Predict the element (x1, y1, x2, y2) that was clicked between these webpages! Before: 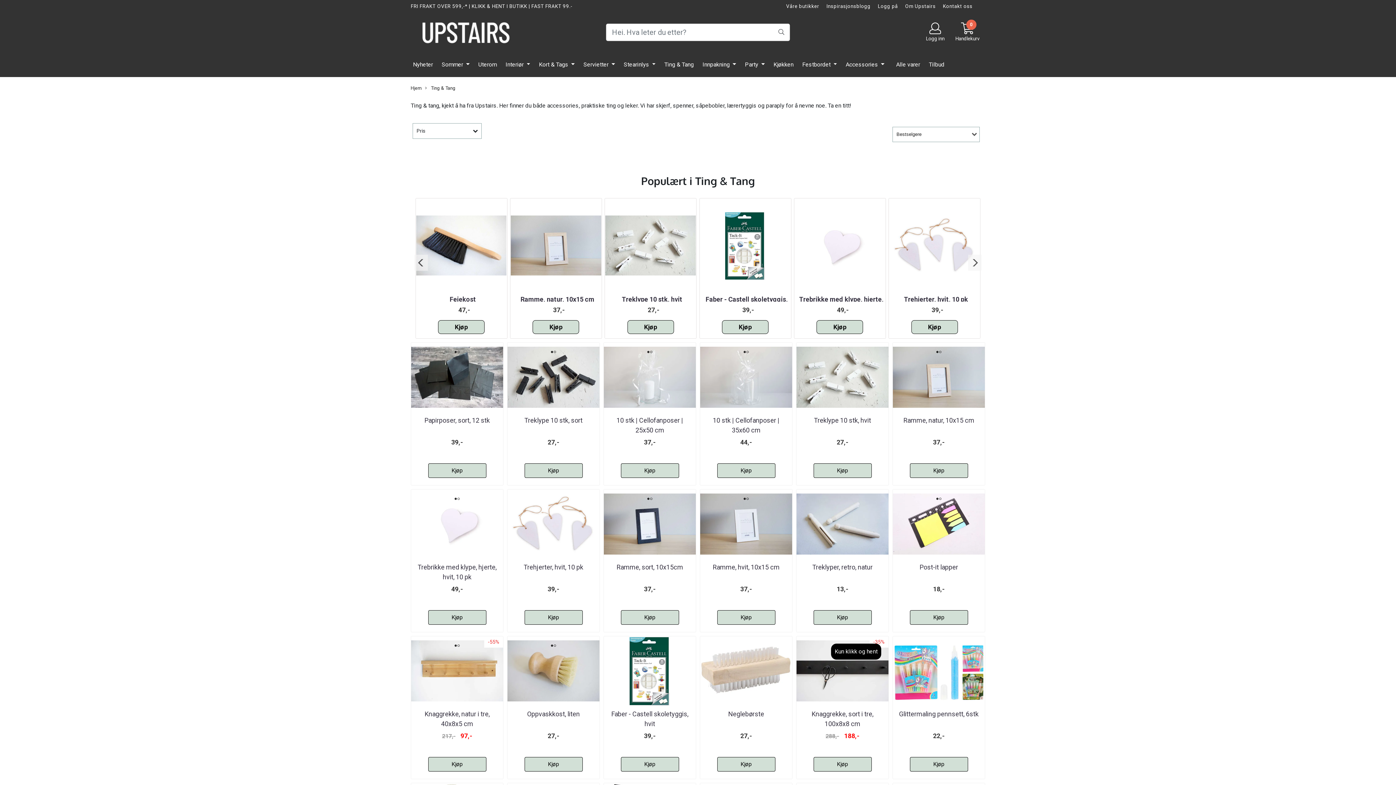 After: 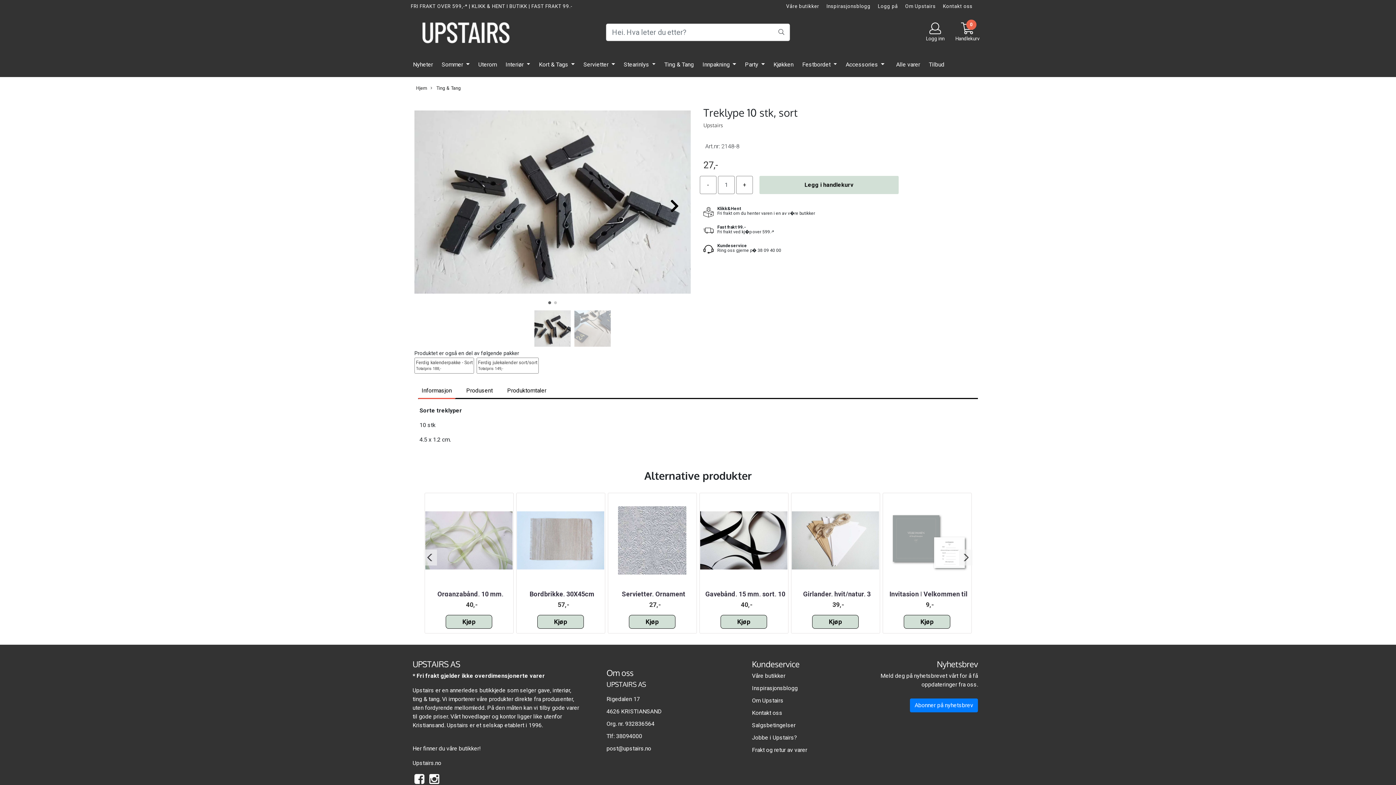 Action: bbox: (507, 343, 599, 411)